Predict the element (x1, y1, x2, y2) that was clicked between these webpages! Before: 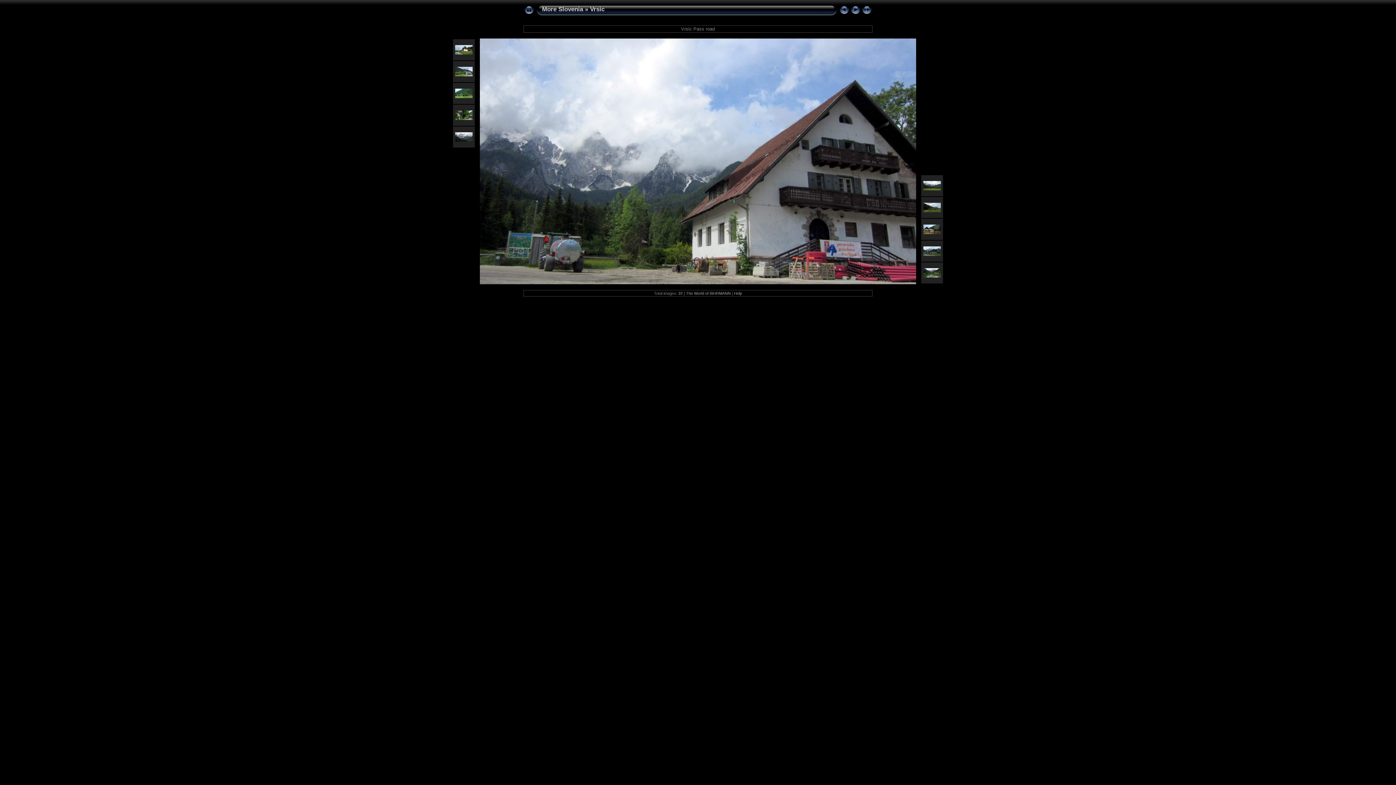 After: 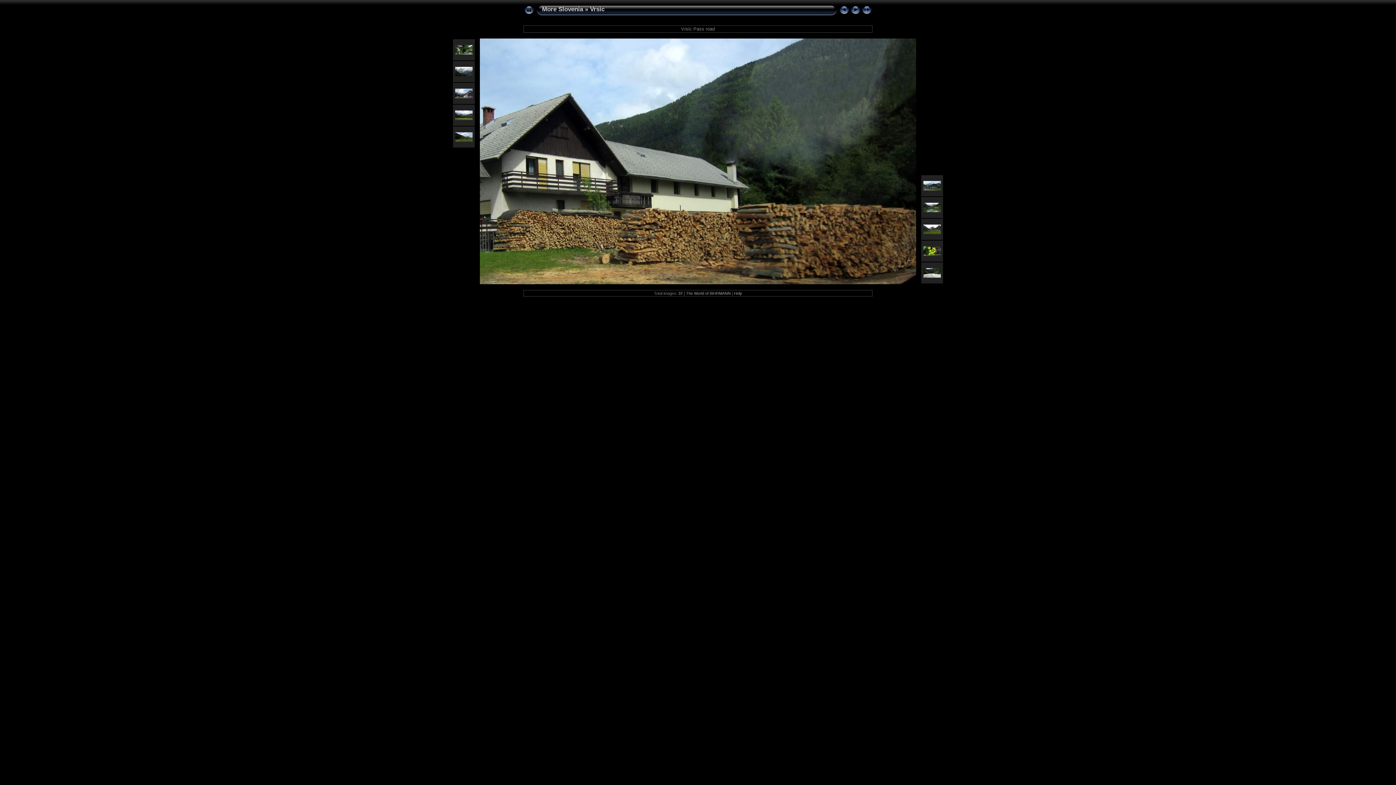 Action: bbox: (923, 229, 941, 235)